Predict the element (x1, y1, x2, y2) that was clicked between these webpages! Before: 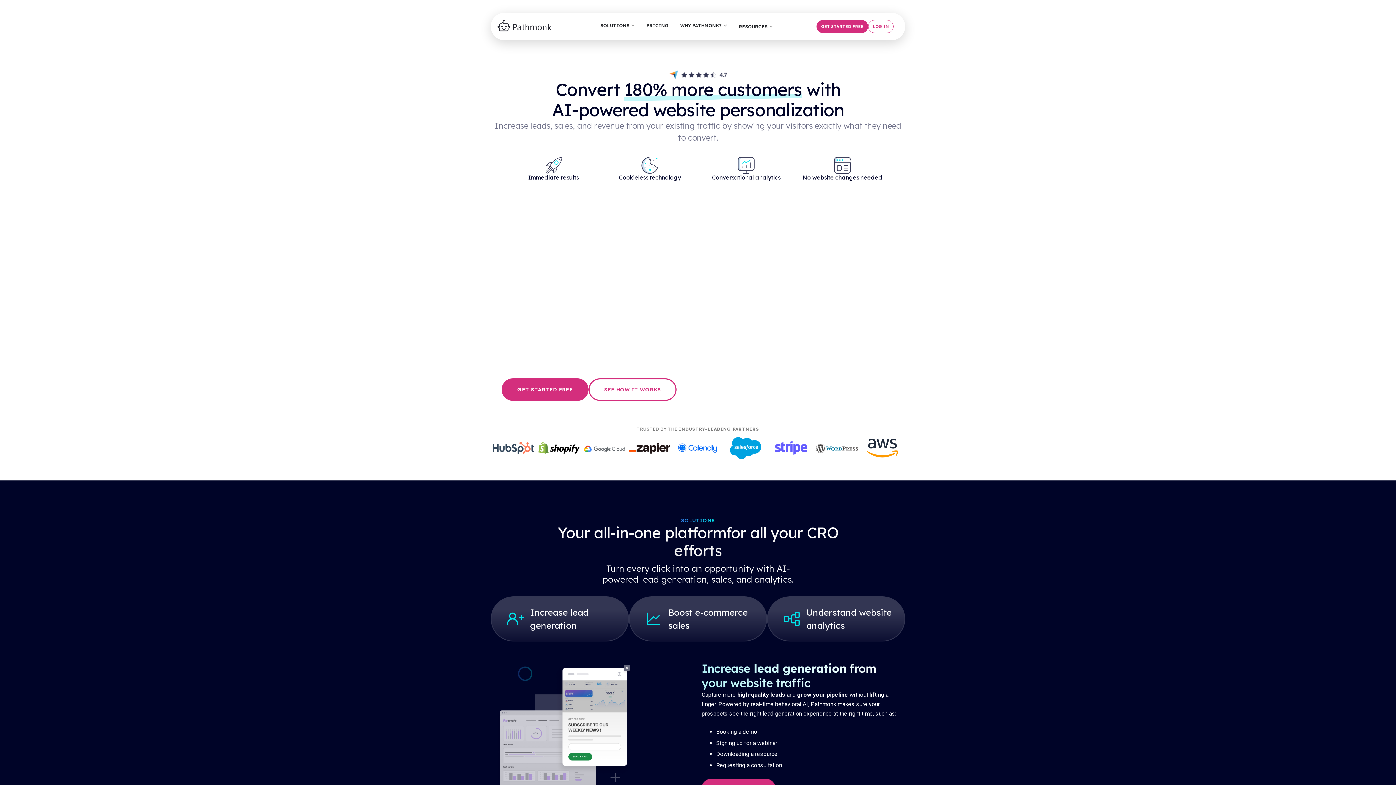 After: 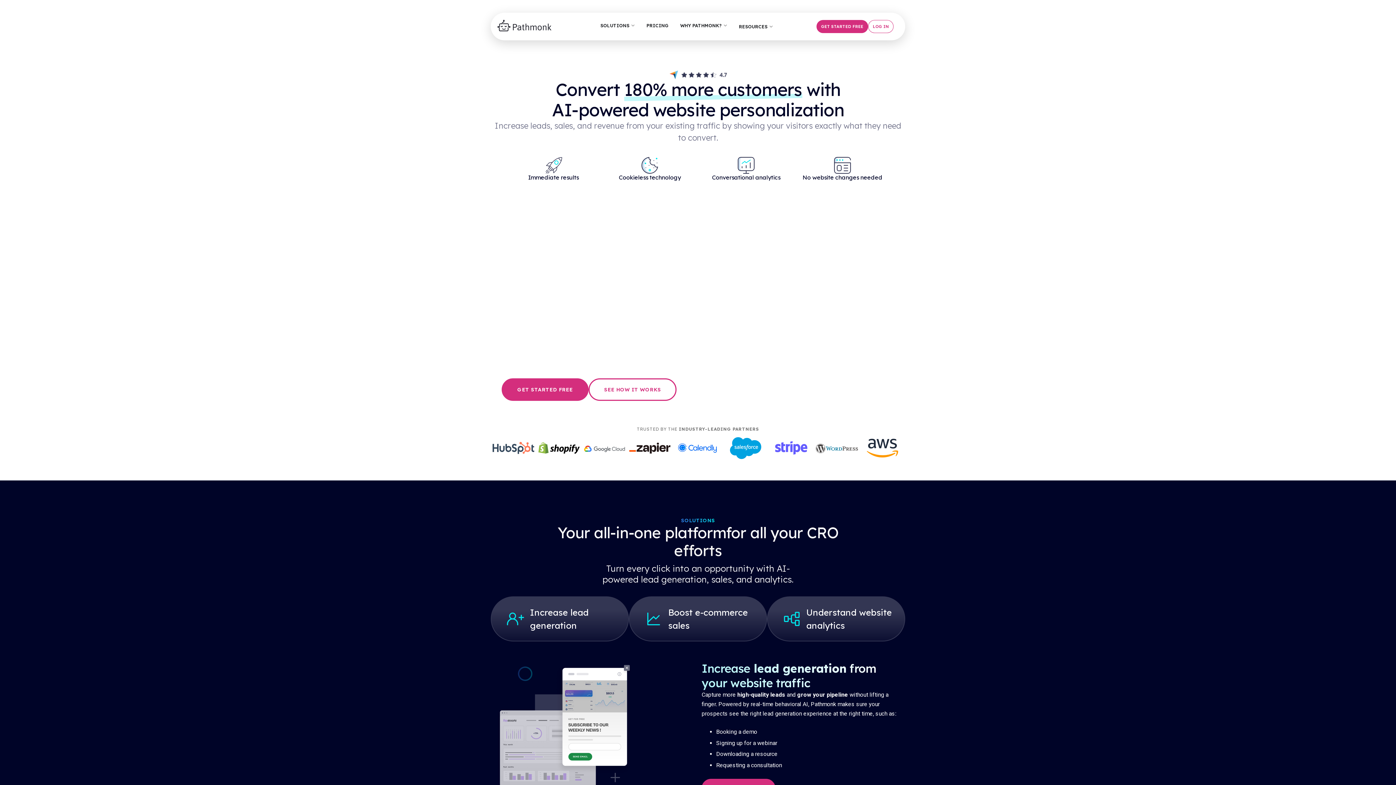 Action: bbox: (496, 19, 557, 33)